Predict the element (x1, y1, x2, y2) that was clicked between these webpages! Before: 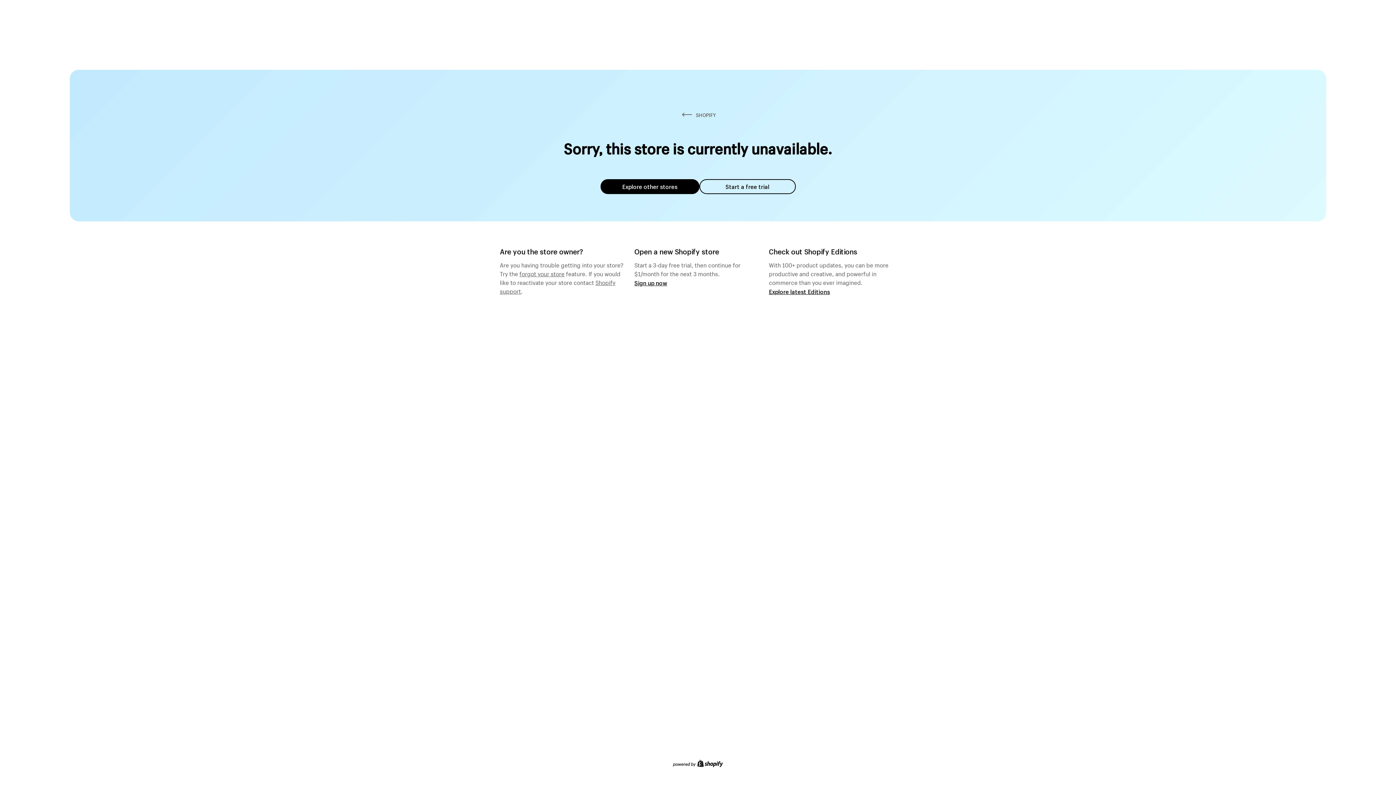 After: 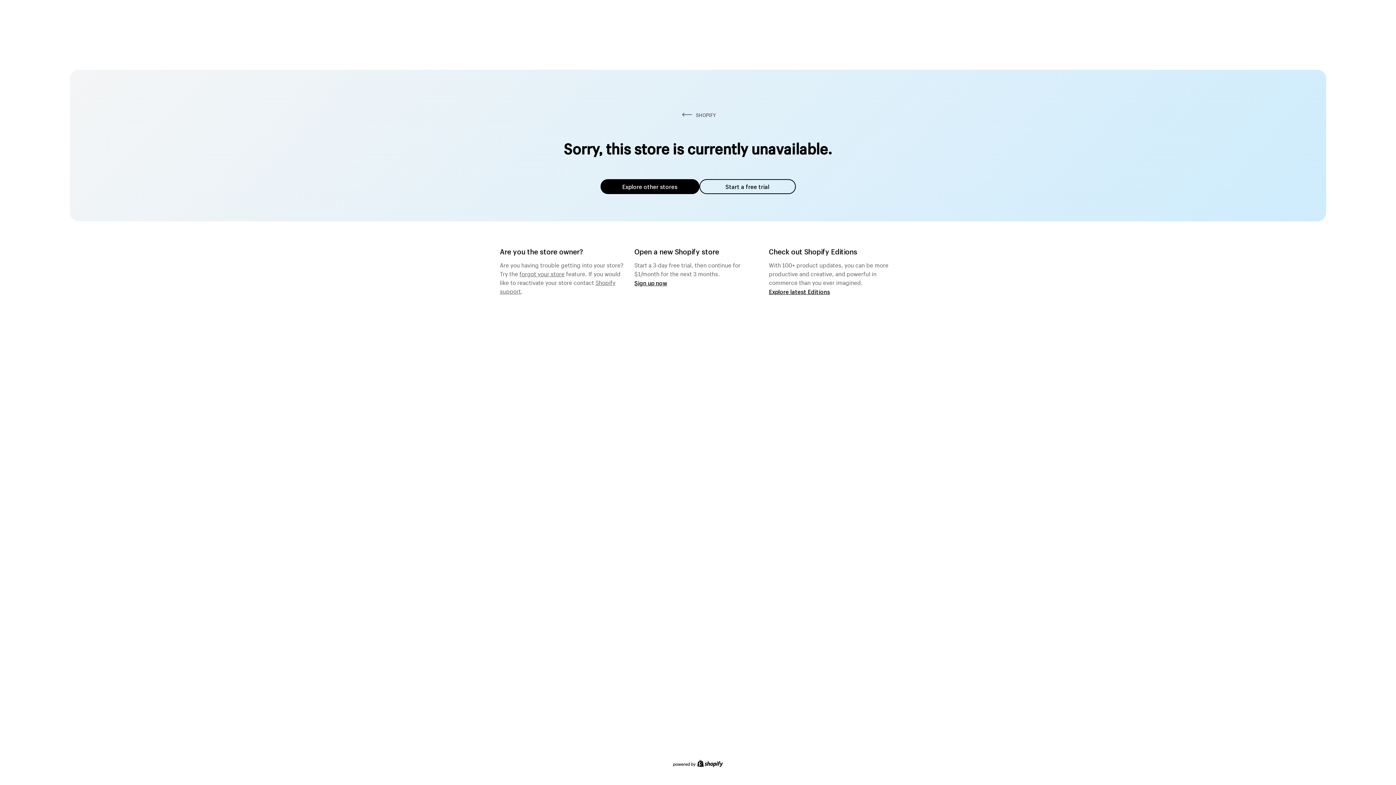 Action: bbox: (600, 179, 699, 194) label: Explore other stores